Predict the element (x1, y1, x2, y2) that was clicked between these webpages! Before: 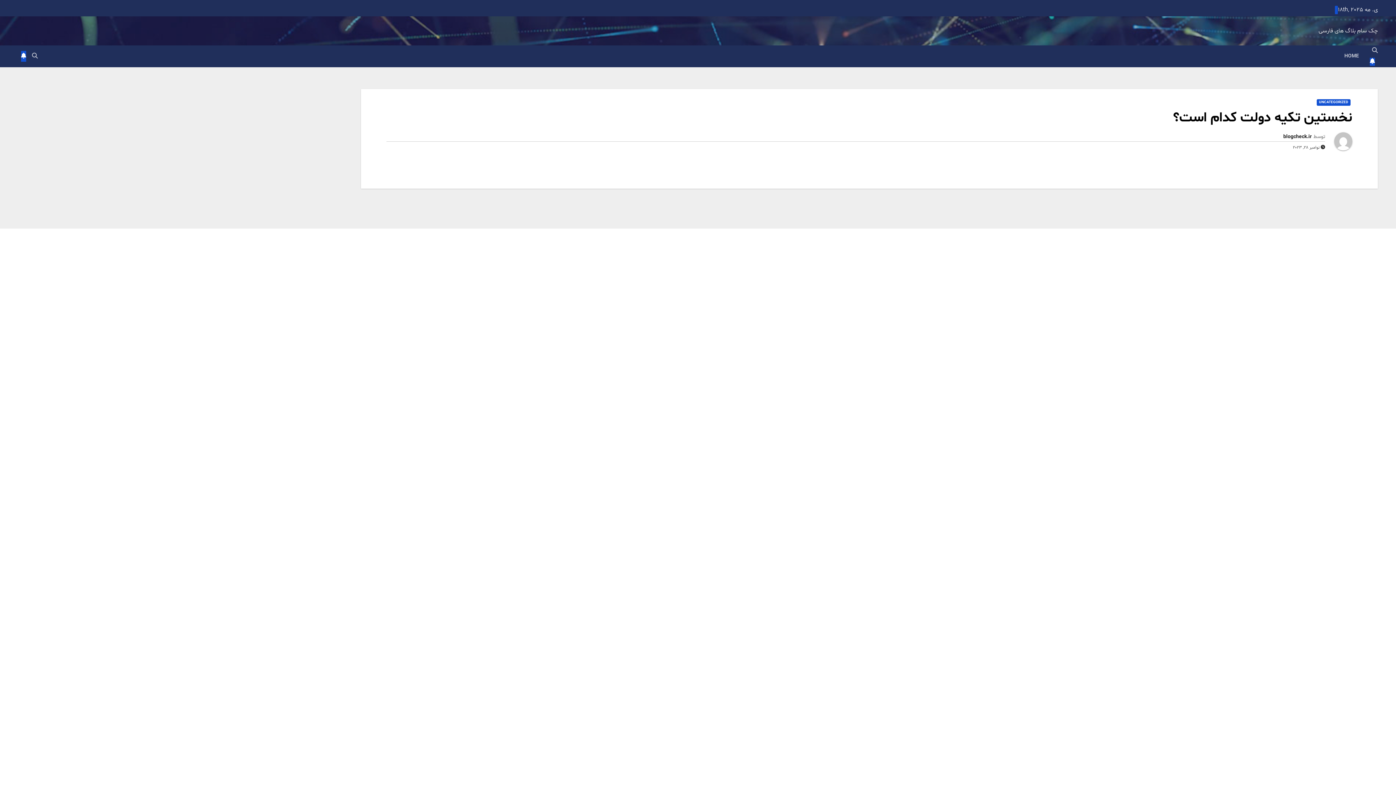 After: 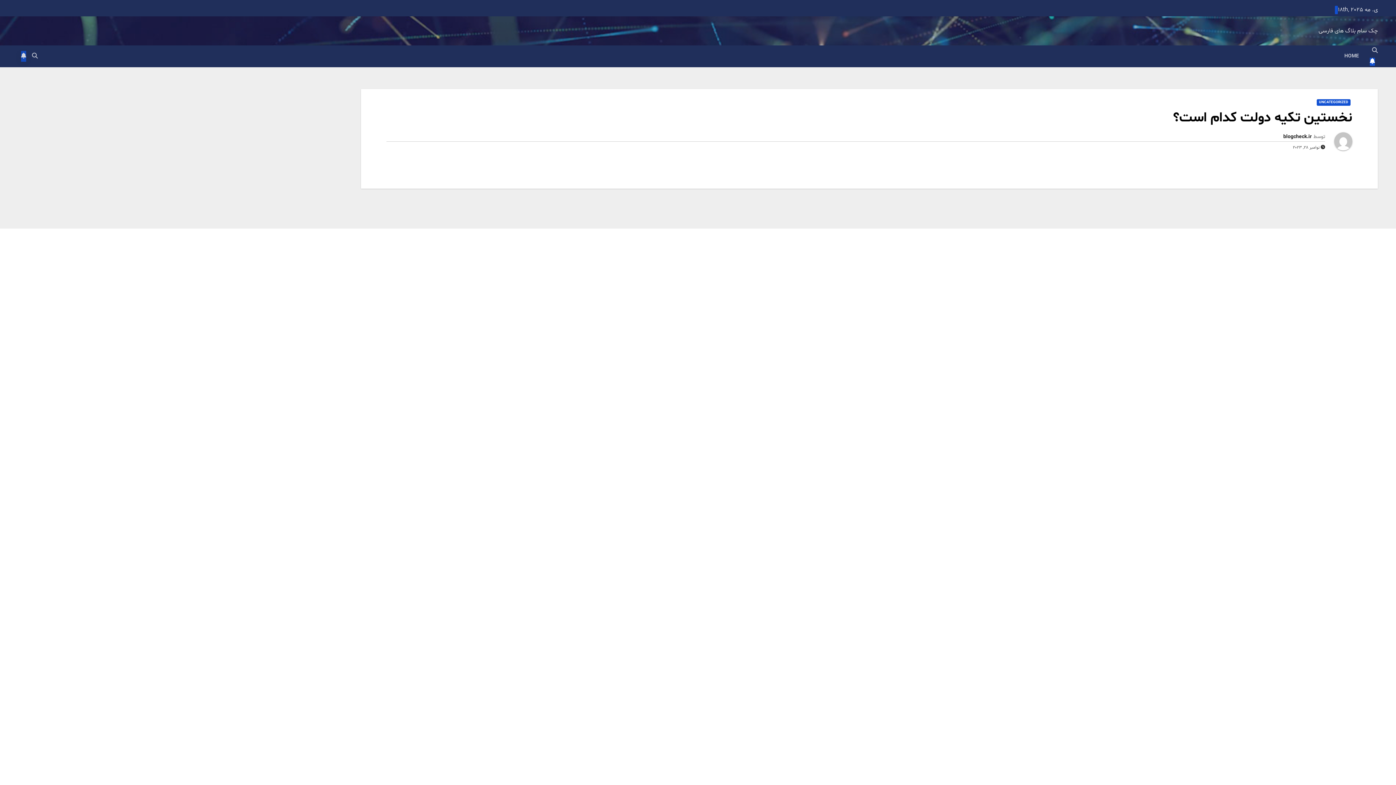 Action: bbox: (21, 50, 26, 61)